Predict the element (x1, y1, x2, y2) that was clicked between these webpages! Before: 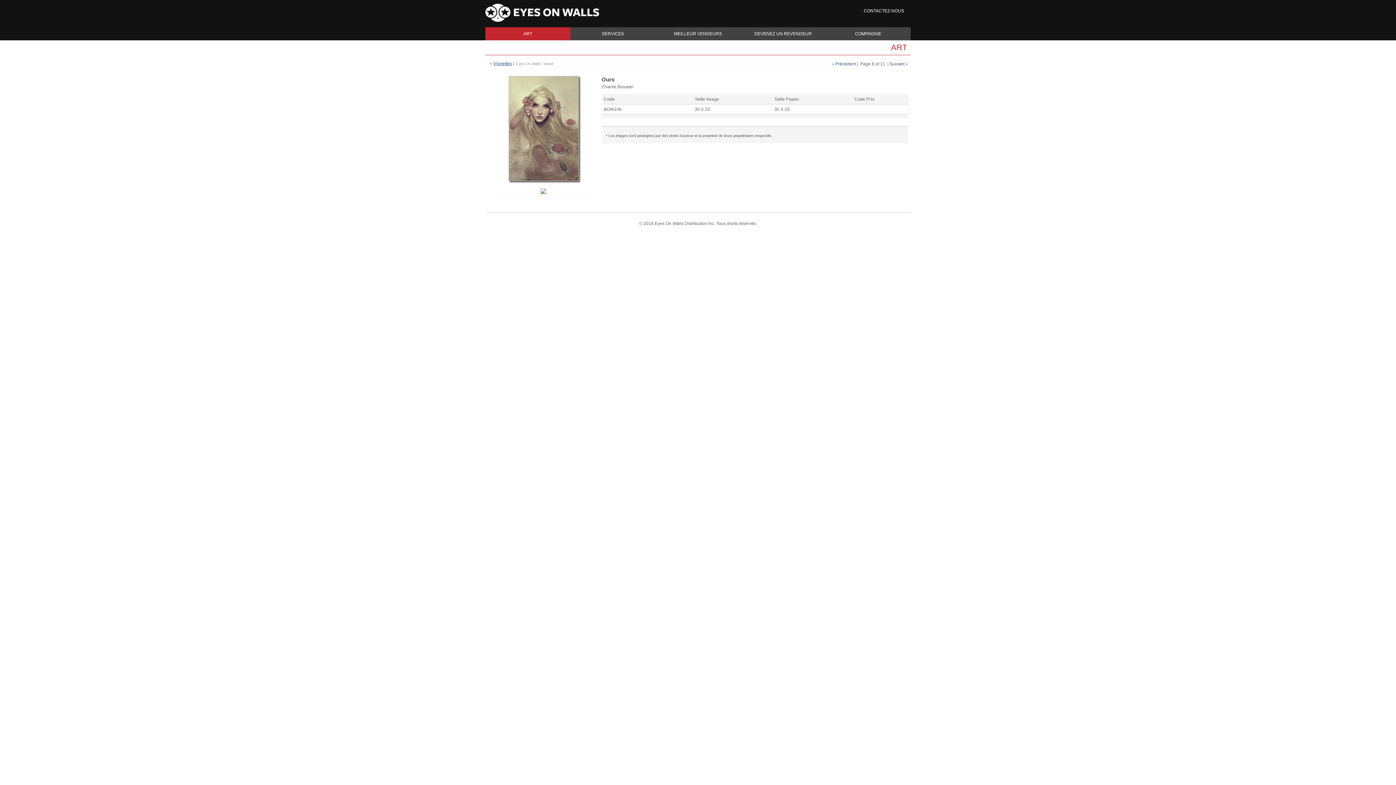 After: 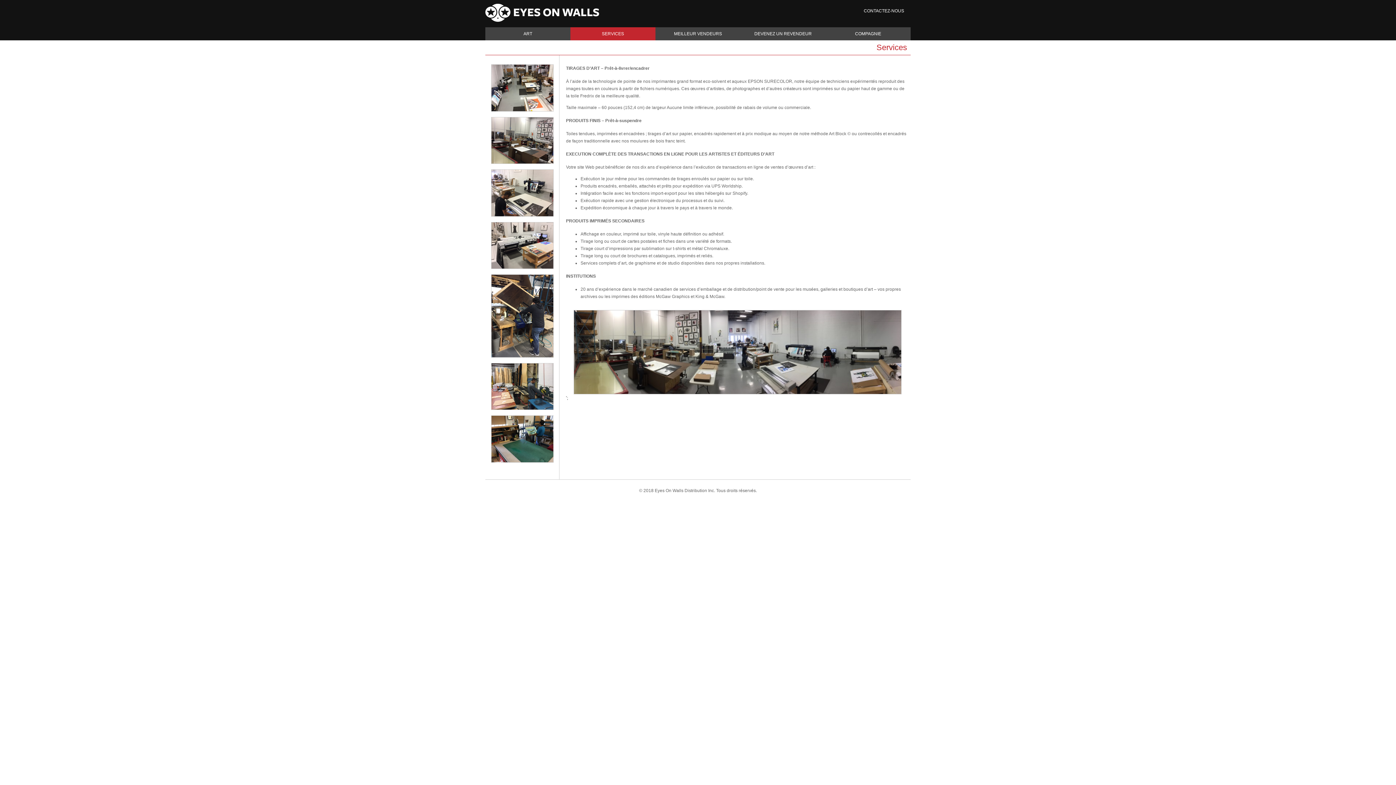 Action: label: SERVICES bbox: (574, 30, 652, 37)